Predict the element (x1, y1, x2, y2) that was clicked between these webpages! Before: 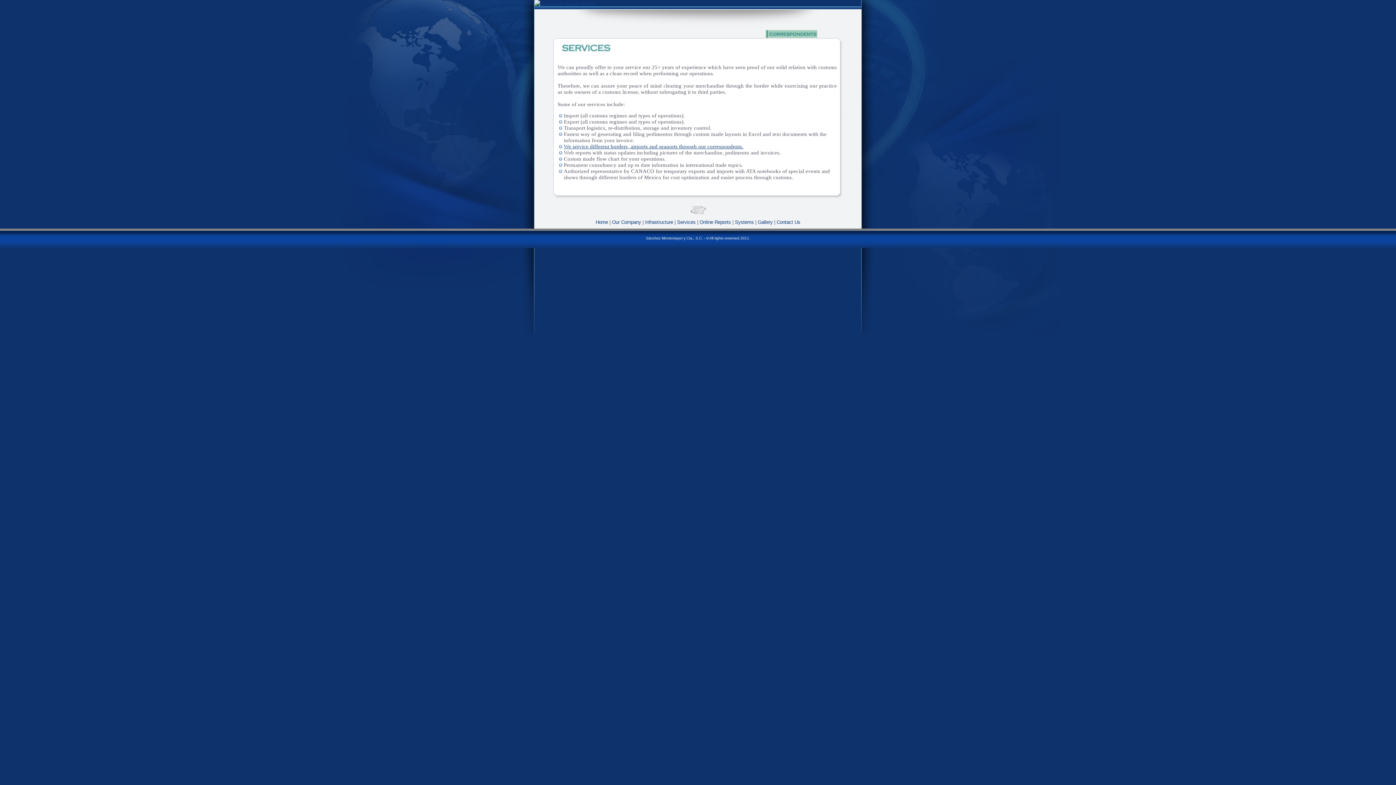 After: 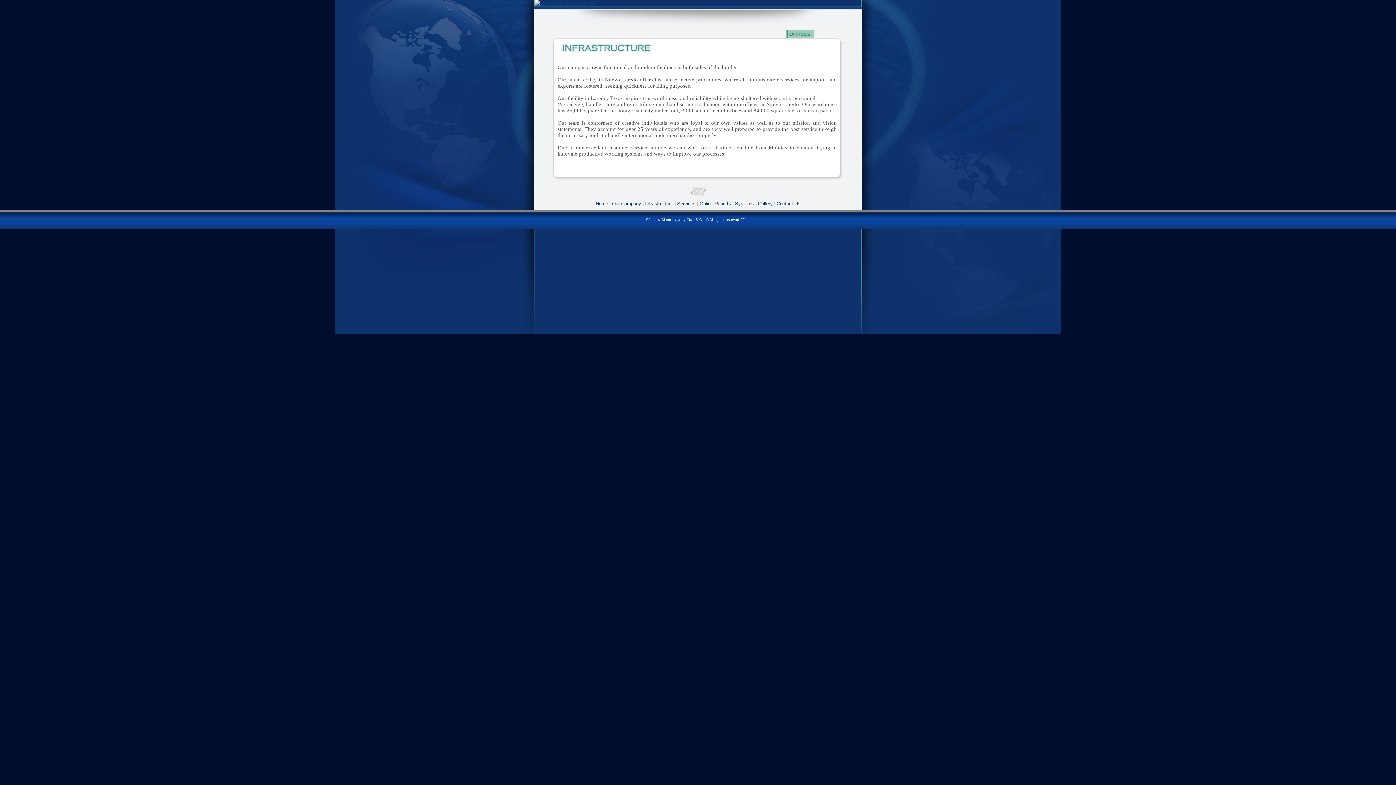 Action: bbox: (645, 219, 673, 225) label: Infrastructure